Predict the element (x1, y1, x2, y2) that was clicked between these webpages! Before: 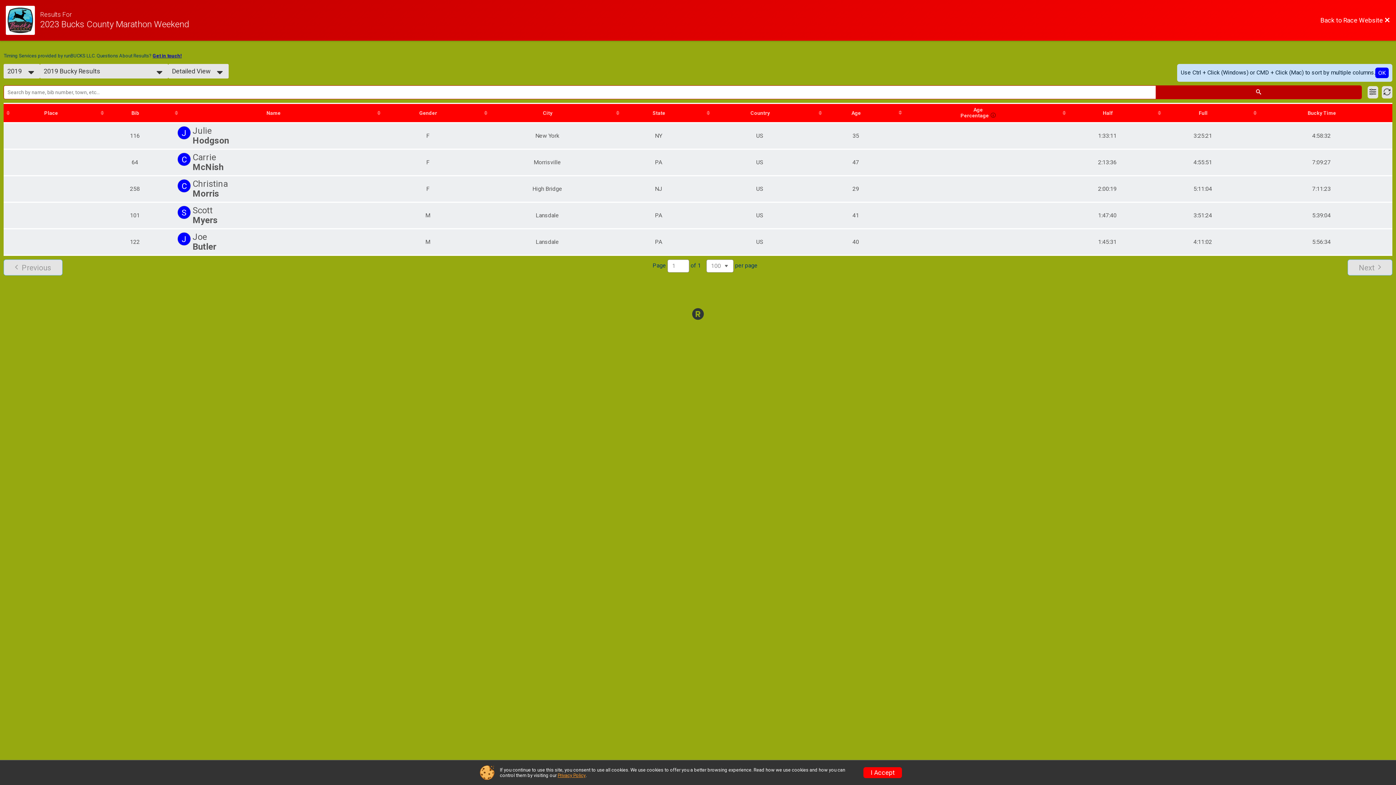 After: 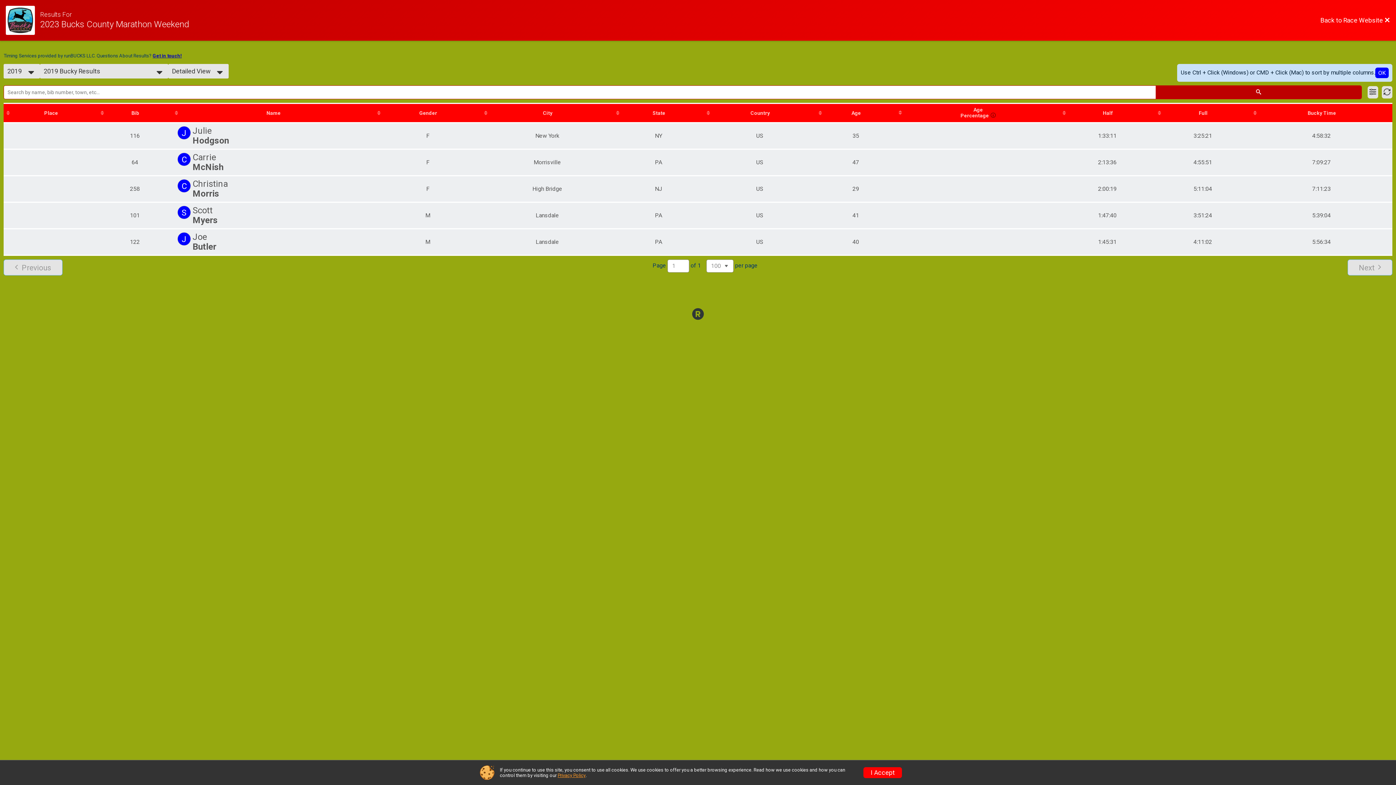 Action: bbox: (557, 773, 585, 778) label: Privacy Policy